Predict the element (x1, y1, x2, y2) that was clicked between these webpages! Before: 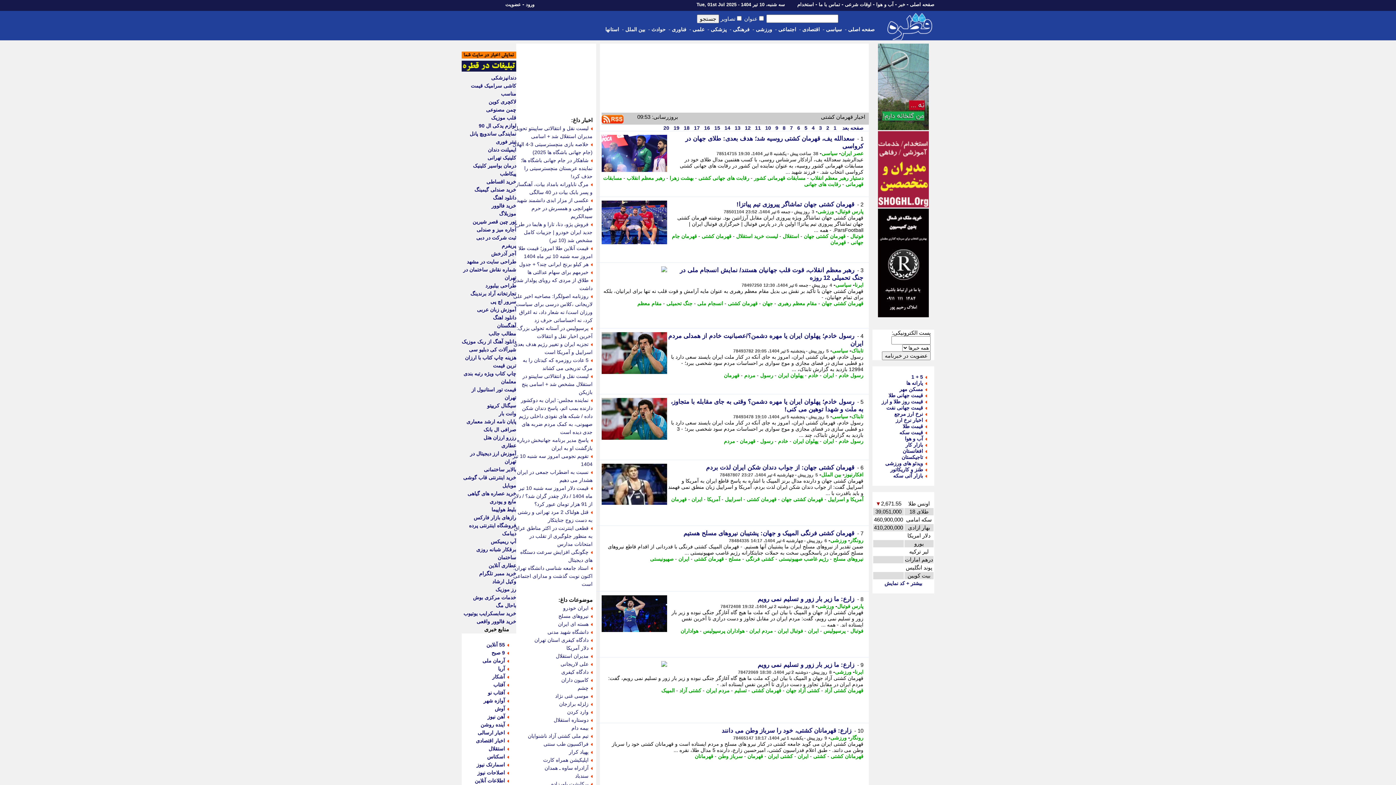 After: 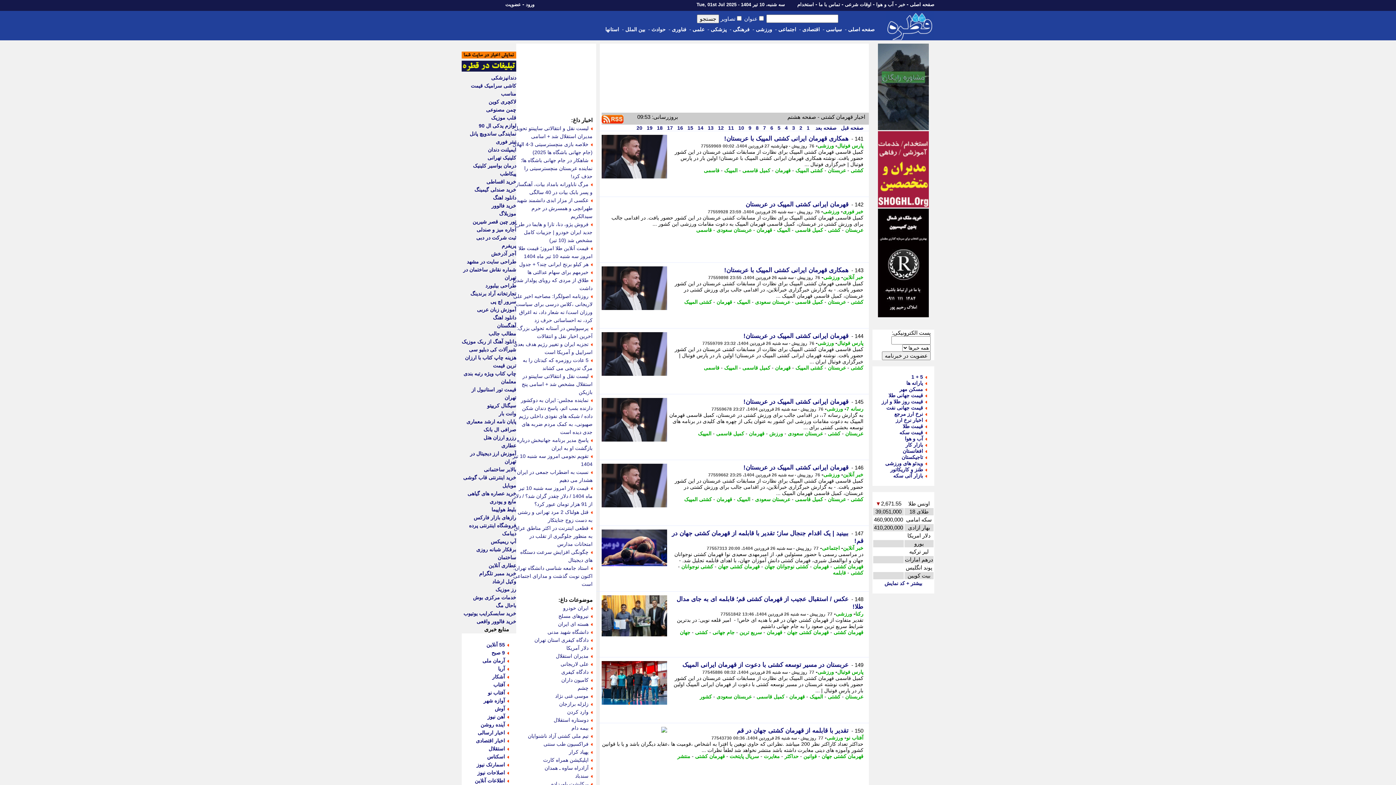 Action: label:  8 bbox: (782, 125, 787, 130)